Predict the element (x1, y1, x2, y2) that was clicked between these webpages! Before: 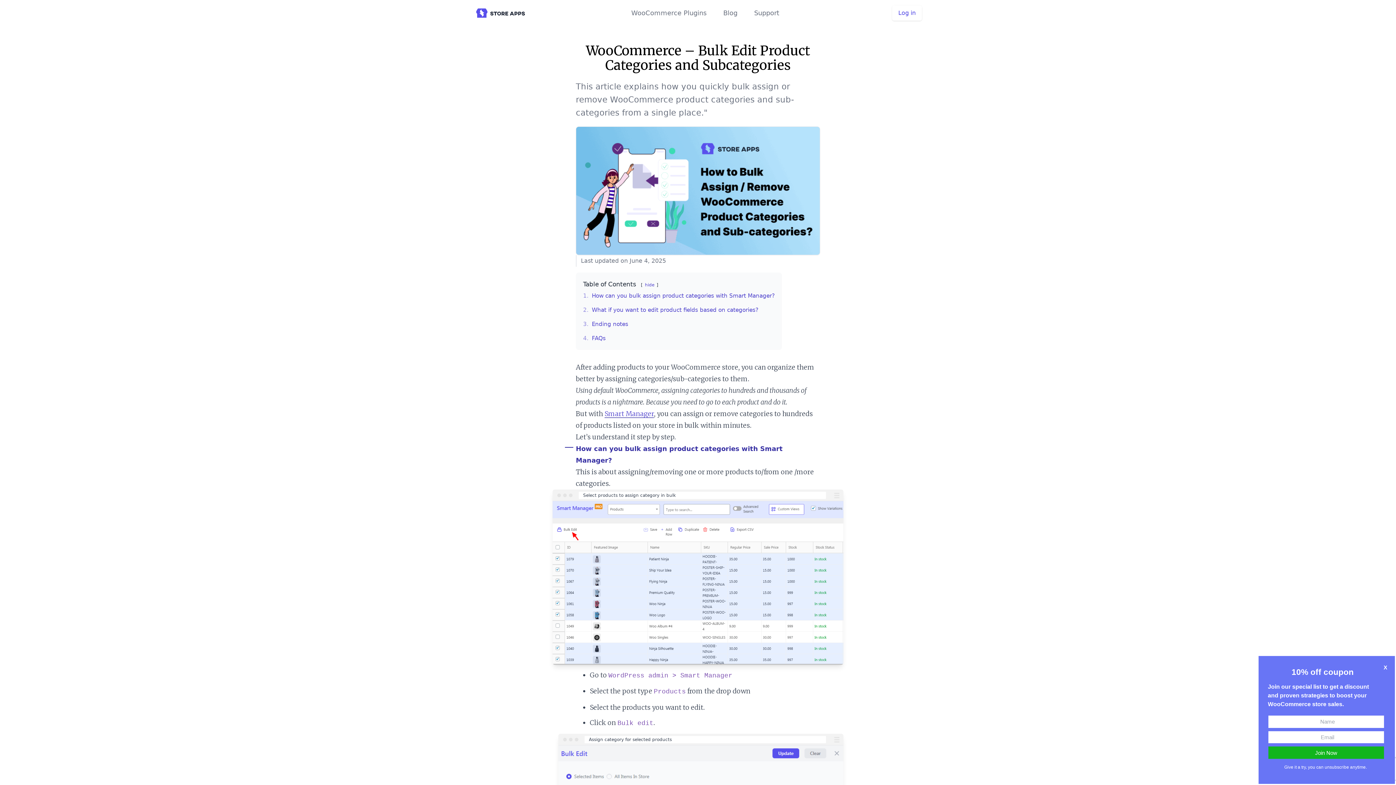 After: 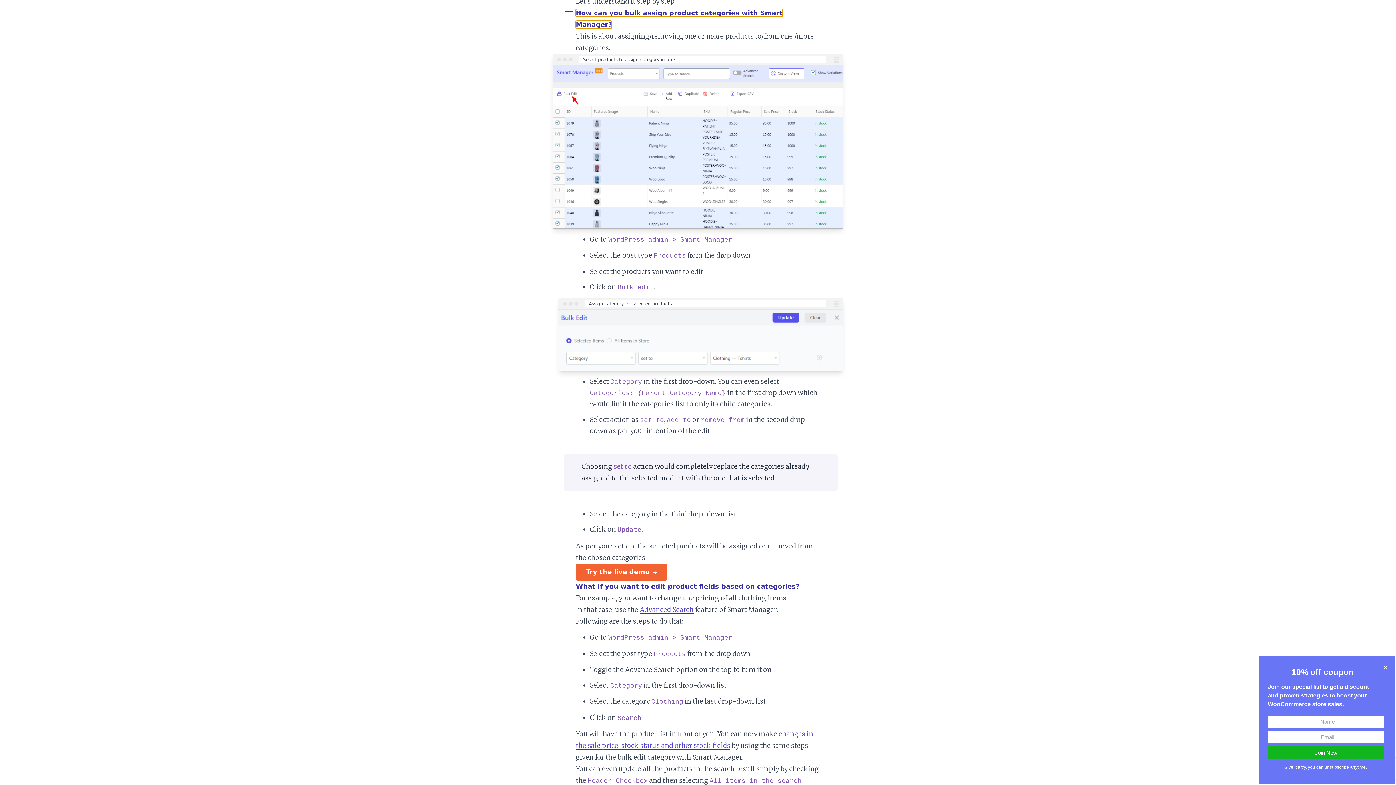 Action: label: 1. How can you bulk assign product categories with Smart Manager? bbox: (583, 292, 774, 299)